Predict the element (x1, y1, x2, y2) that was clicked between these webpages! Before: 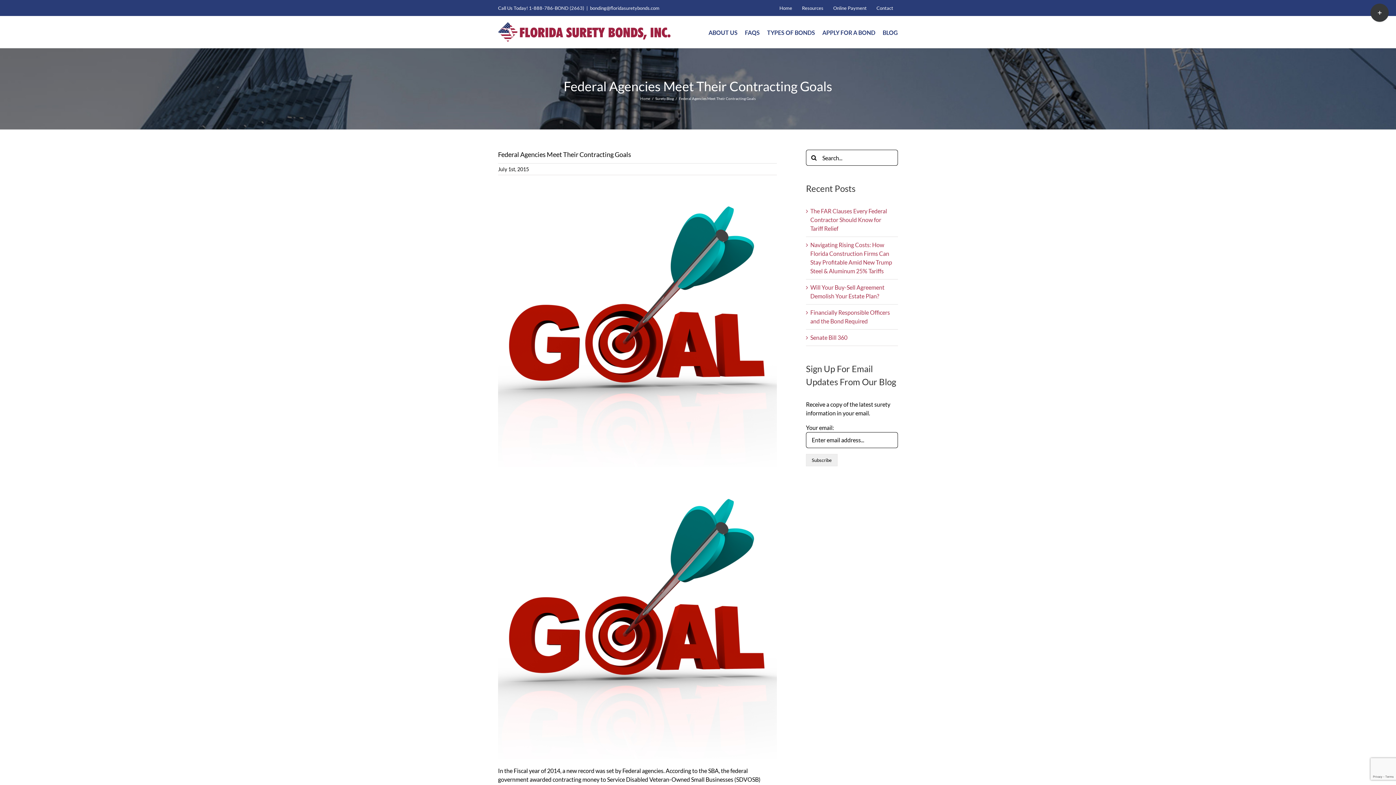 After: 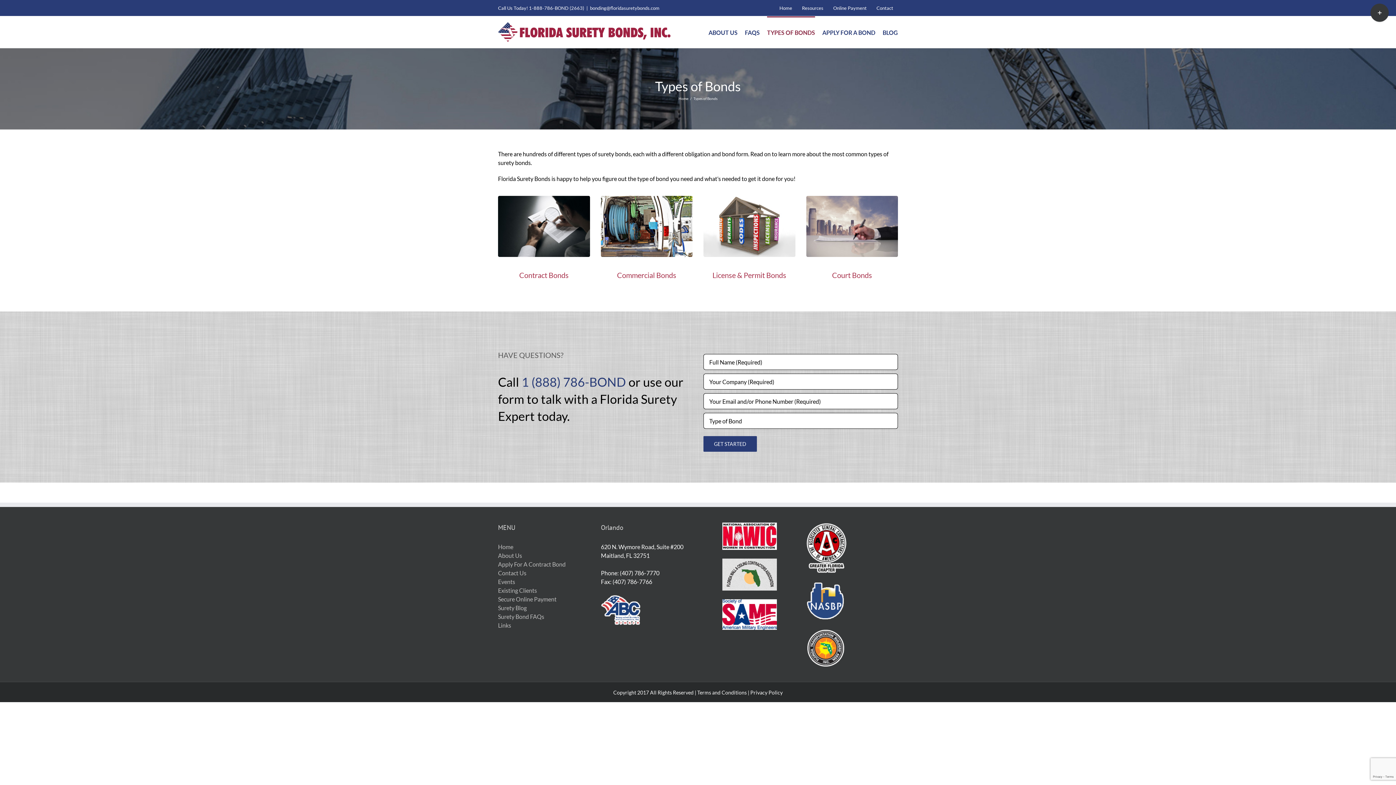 Action: bbox: (767, 16, 815, 47) label: TYPES OF BONDS